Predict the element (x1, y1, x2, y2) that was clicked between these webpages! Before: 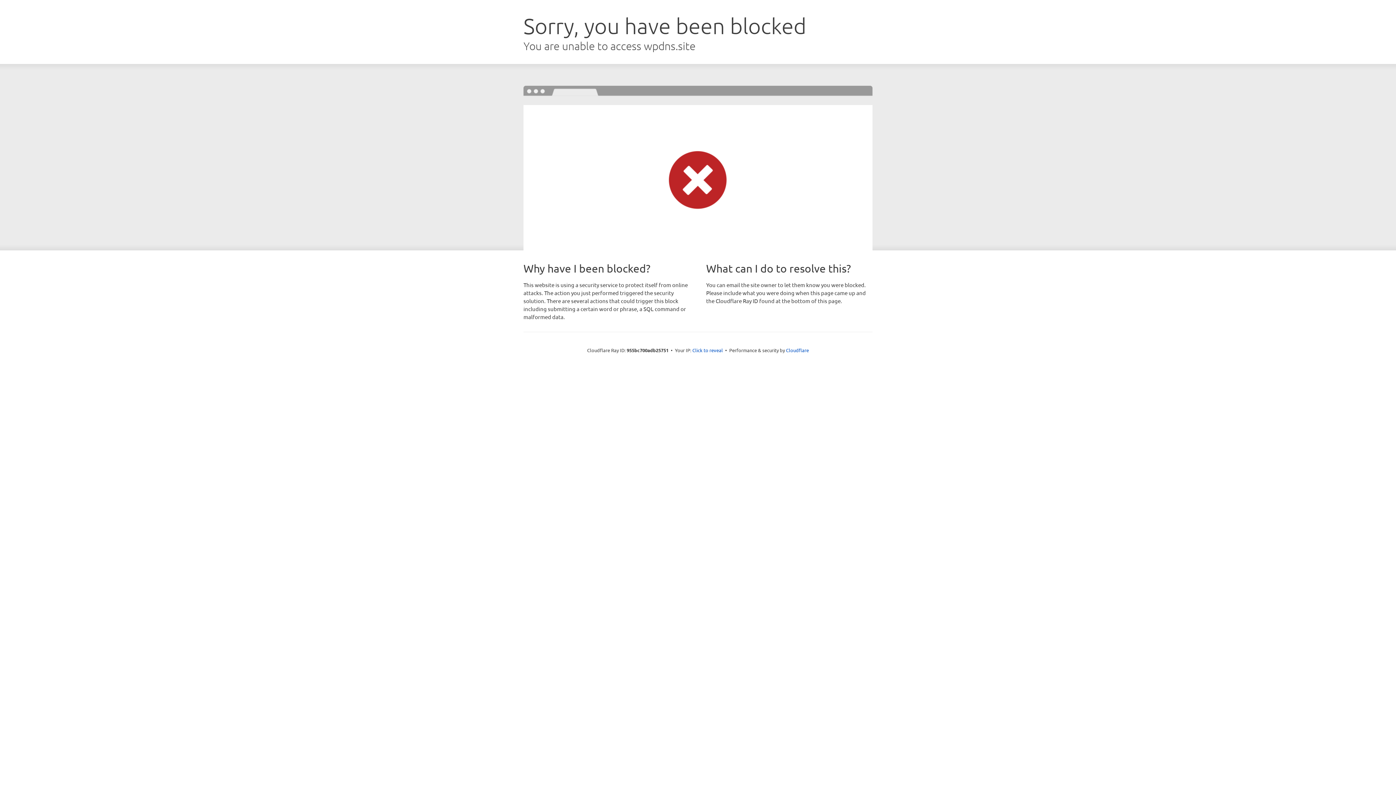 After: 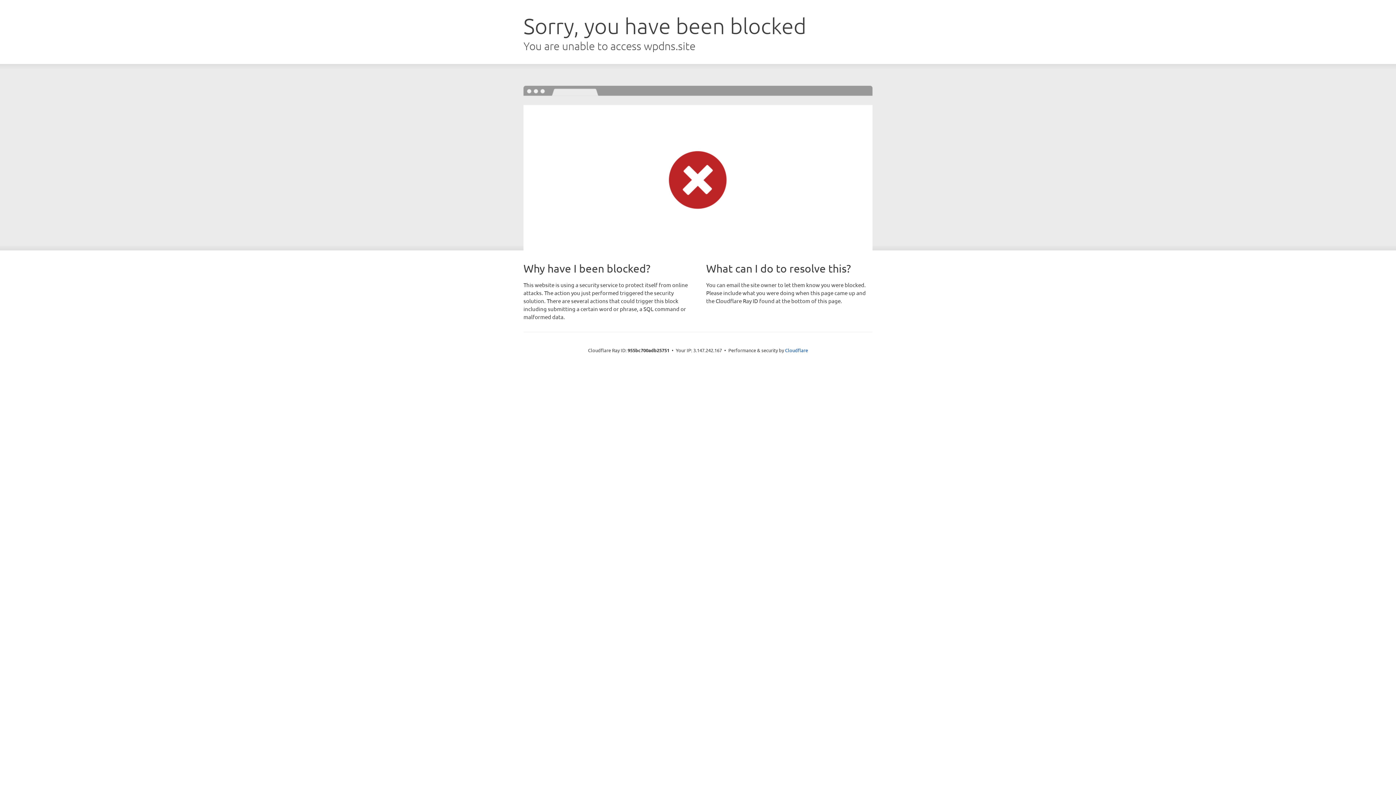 Action: label: Click to reveal bbox: (692, 346, 723, 353)